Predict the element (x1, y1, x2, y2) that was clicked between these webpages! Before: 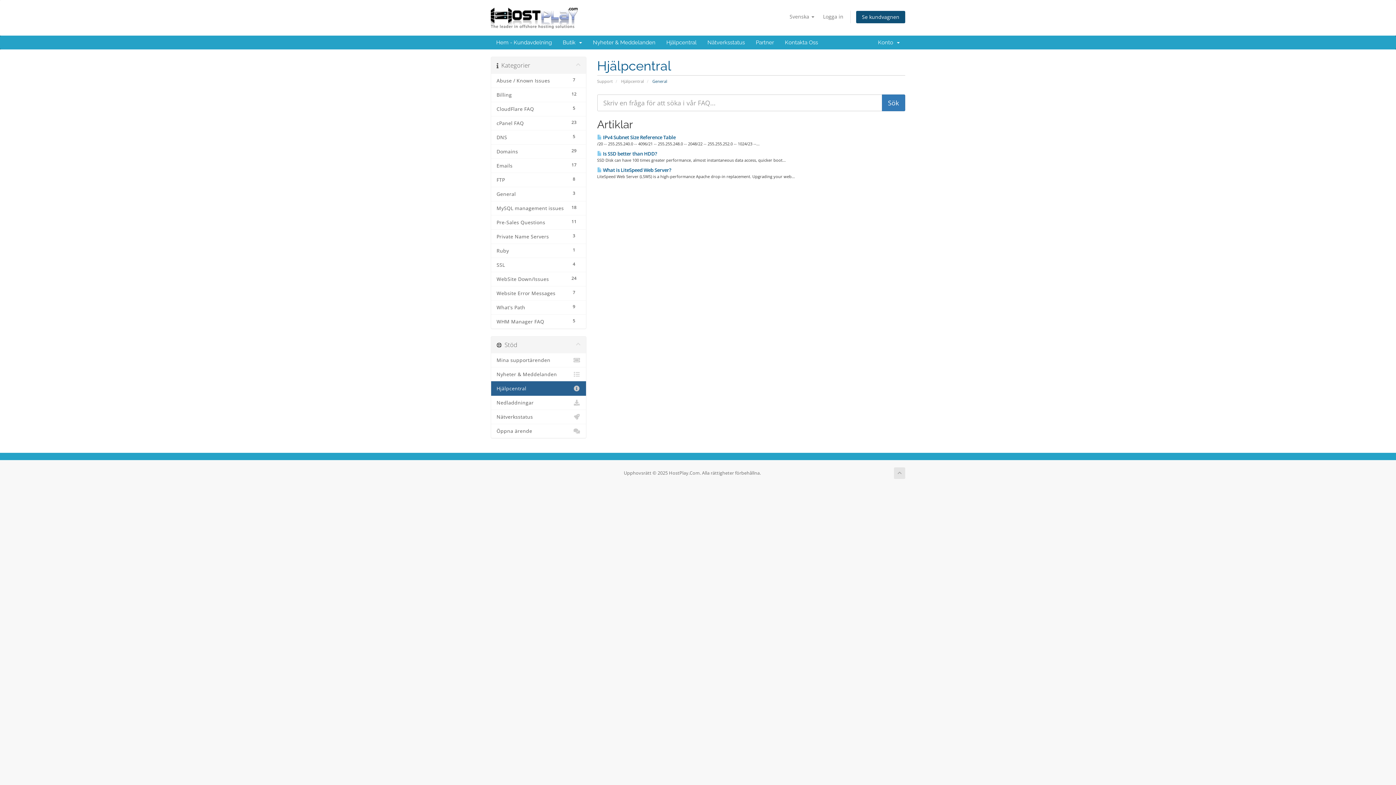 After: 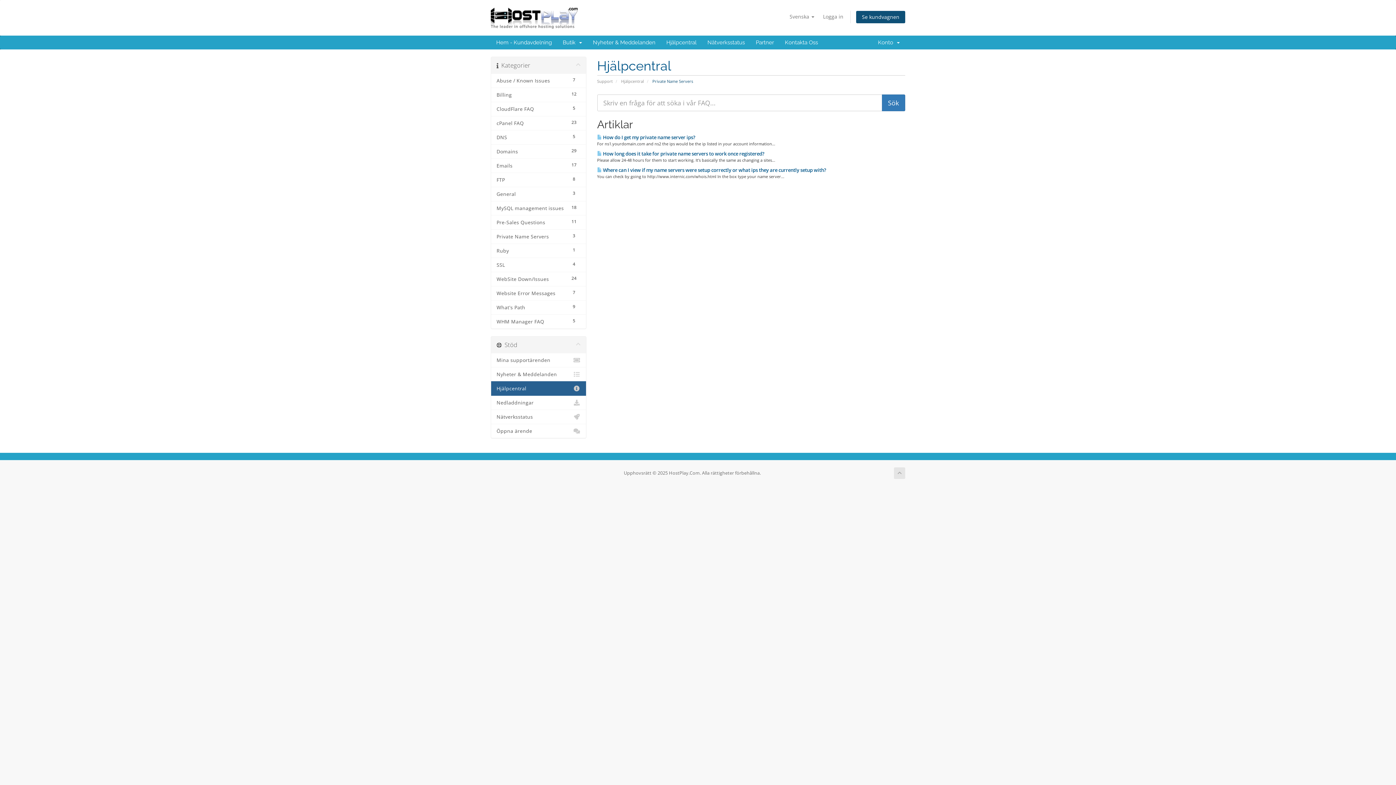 Action: bbox: (491, 229, 586, 244) label: 3
Private Name Servers